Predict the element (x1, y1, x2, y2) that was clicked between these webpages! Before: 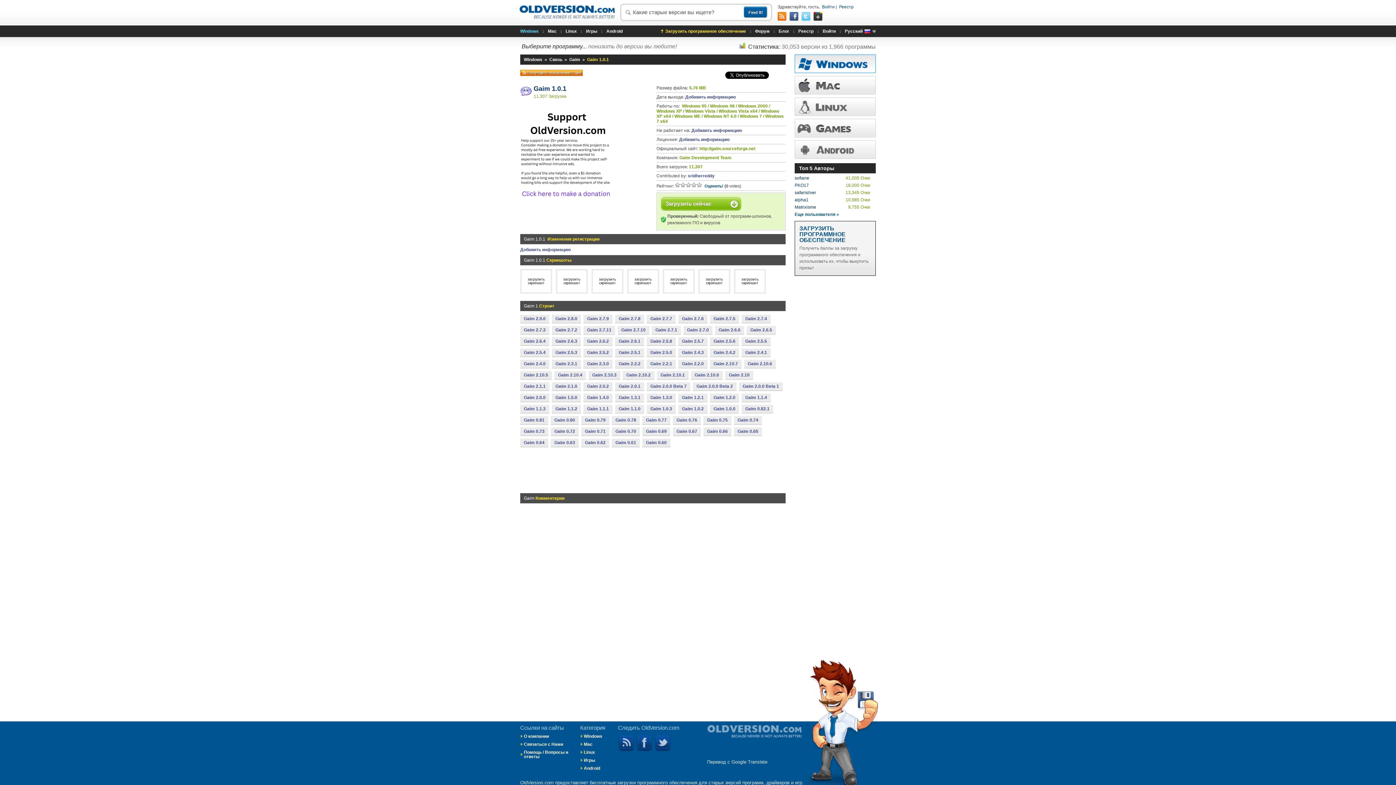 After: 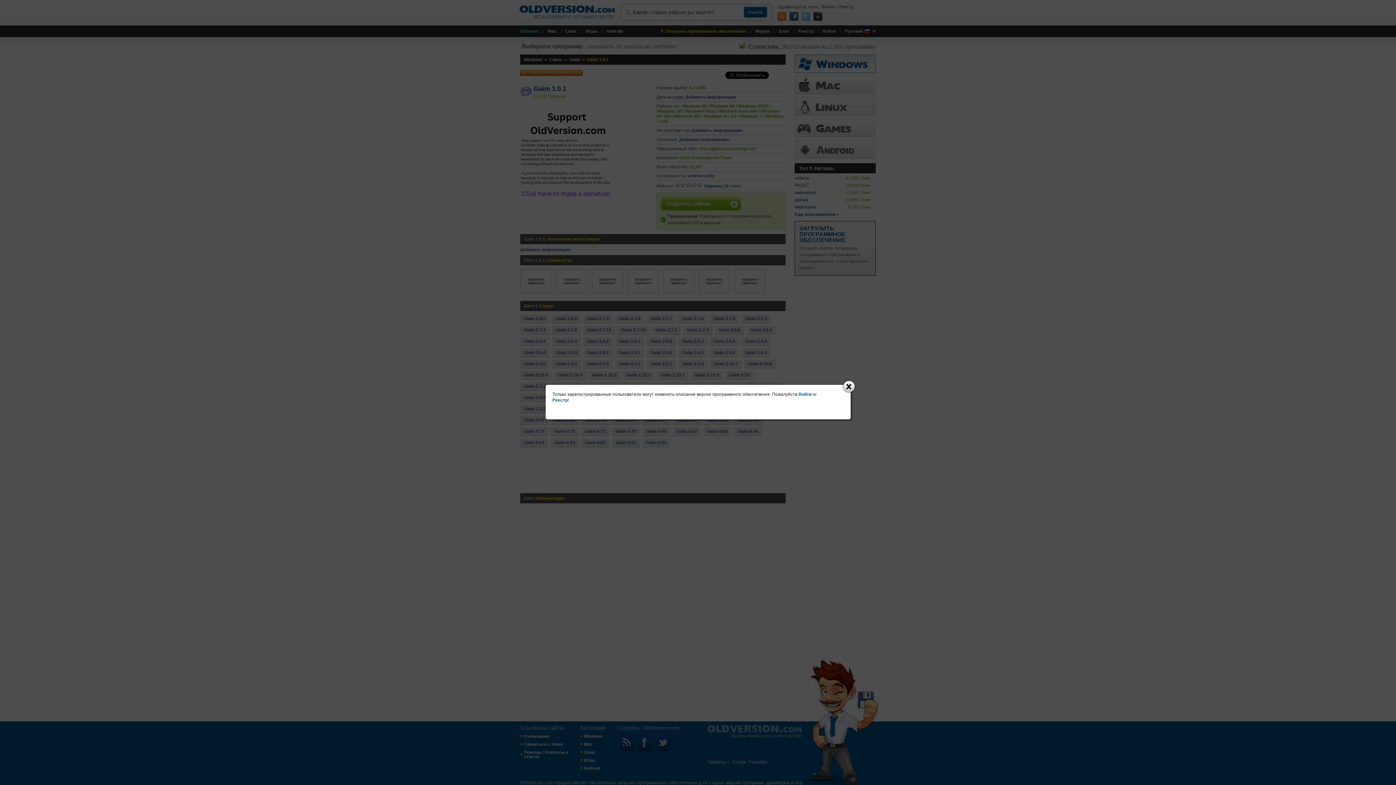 Action: label: Добавить информацию bbox: (685, 94, 736, 99)